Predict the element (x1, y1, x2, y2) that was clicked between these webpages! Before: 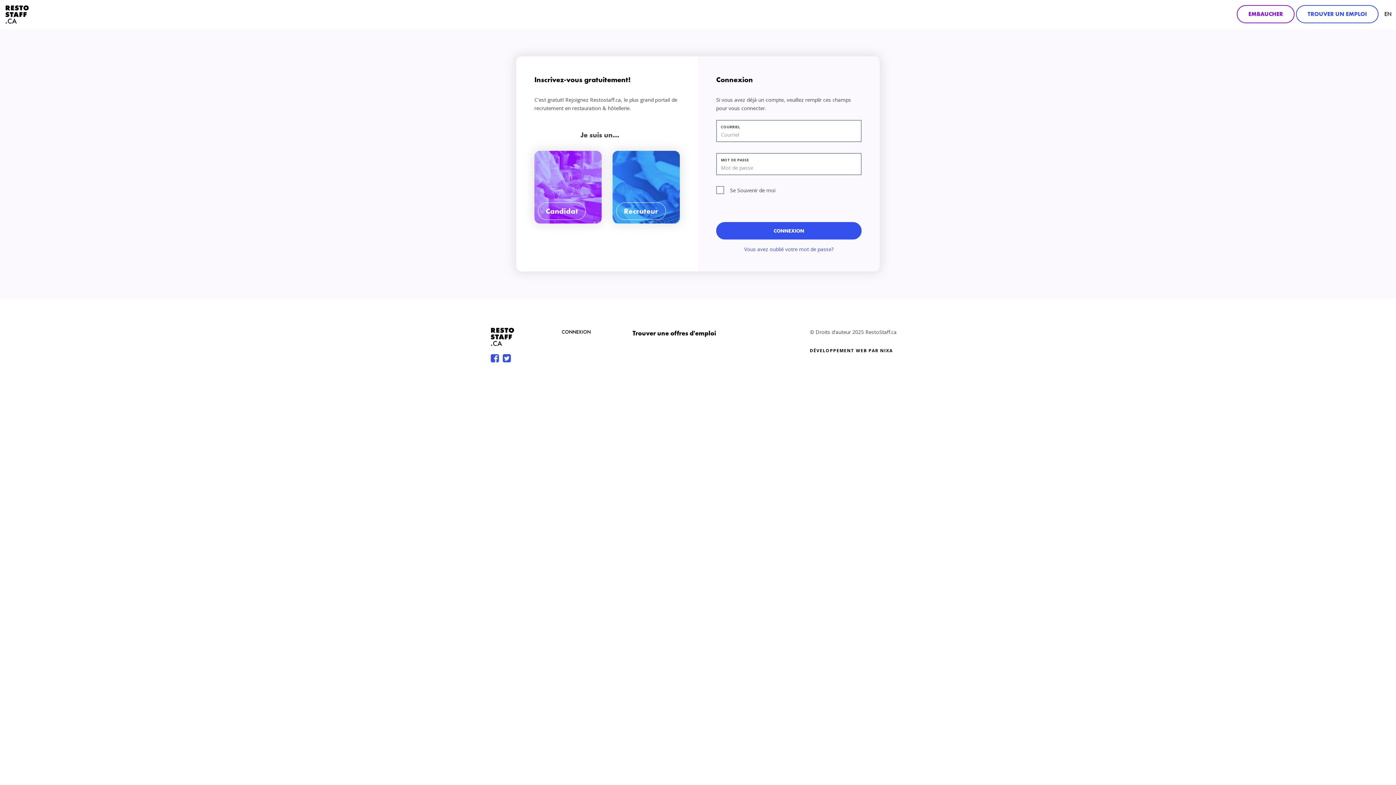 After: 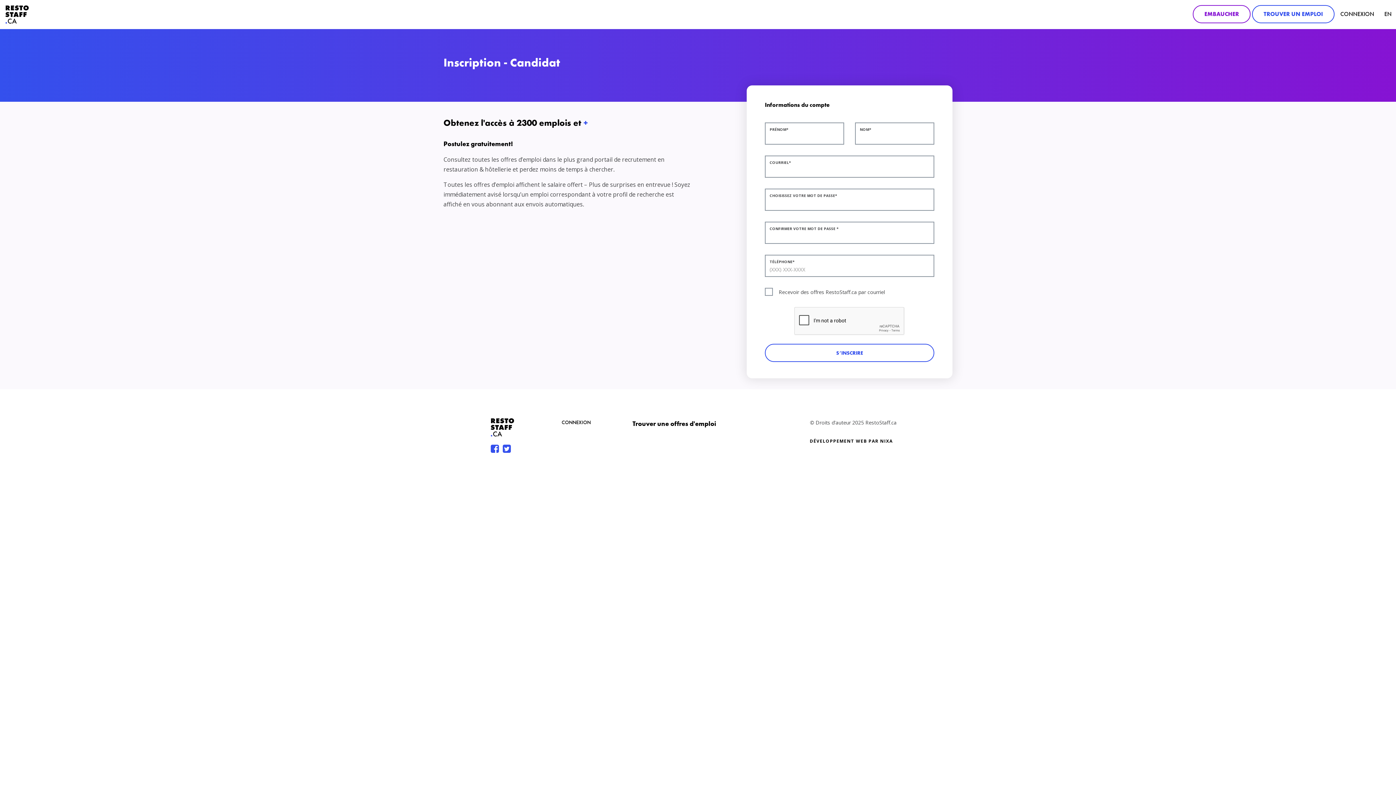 Action: label: Candidat bbox: (534, 150, 601, 223)